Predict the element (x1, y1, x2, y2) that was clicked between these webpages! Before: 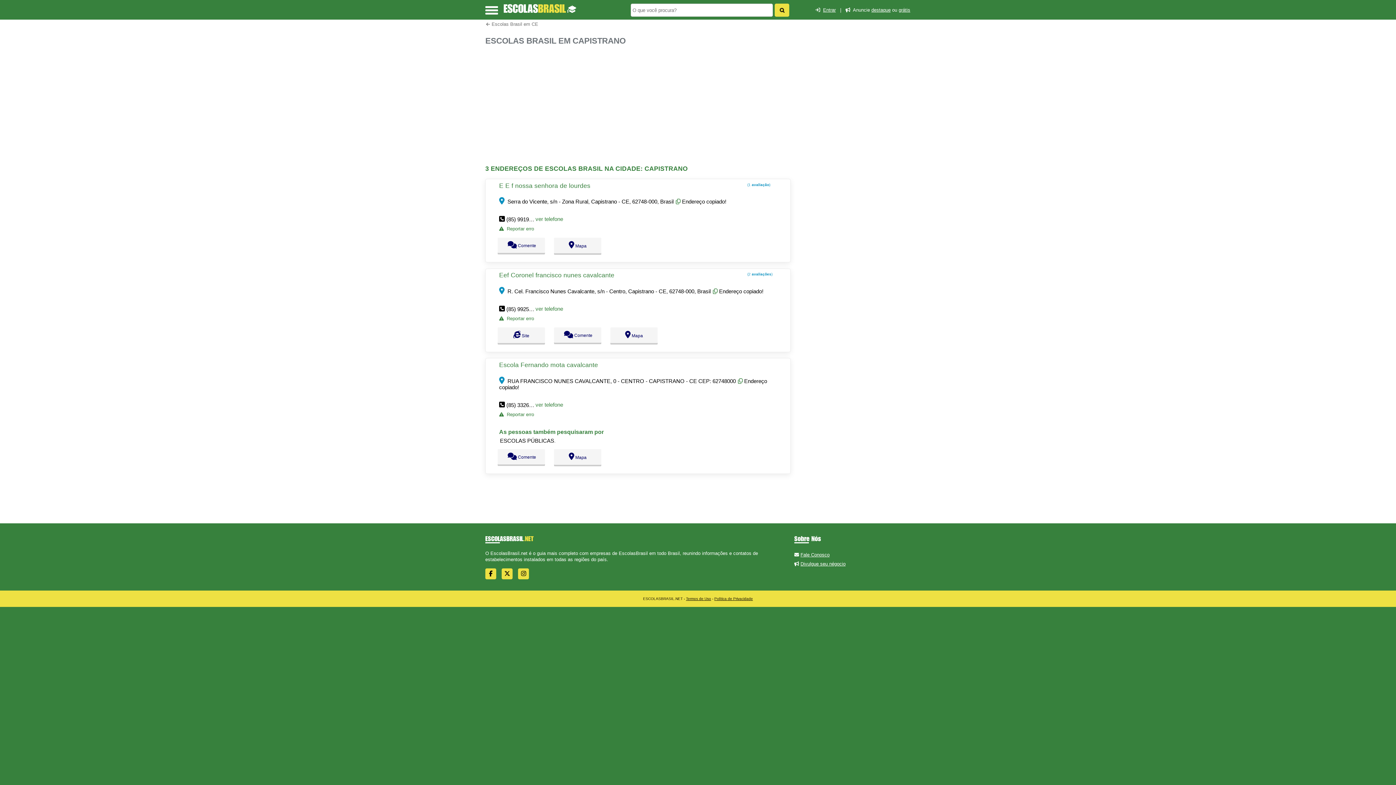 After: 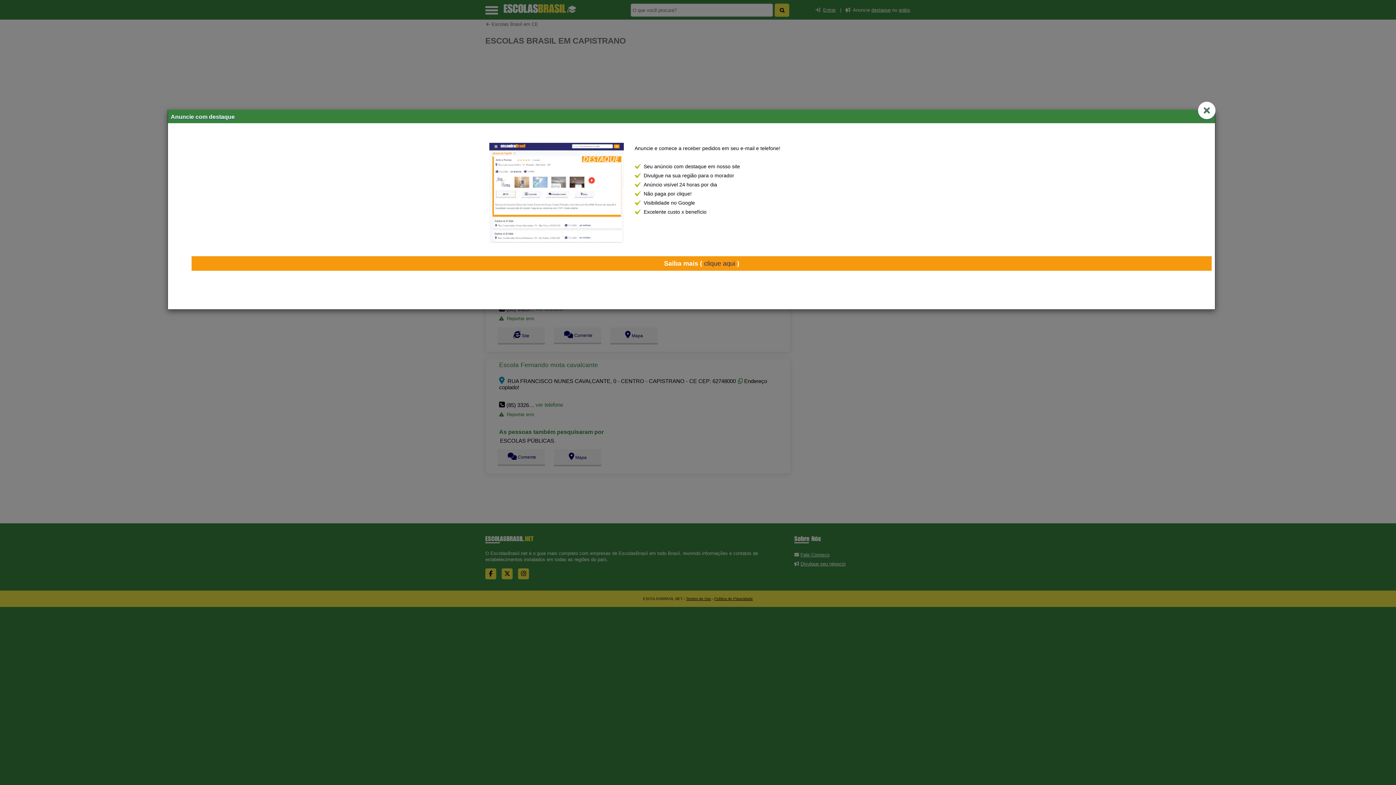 Action: bbox: (800, 561, 845, 567) label: Divulgue seu négocio